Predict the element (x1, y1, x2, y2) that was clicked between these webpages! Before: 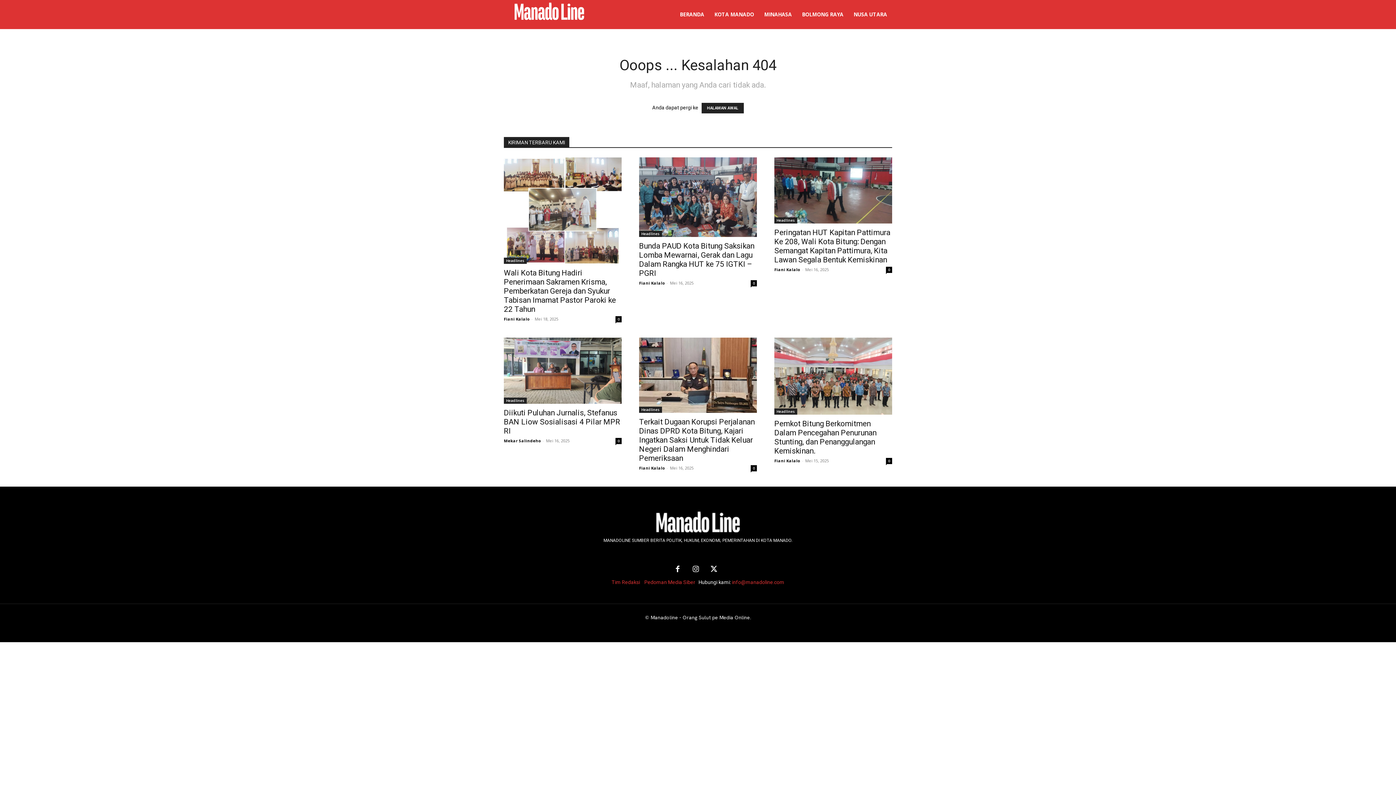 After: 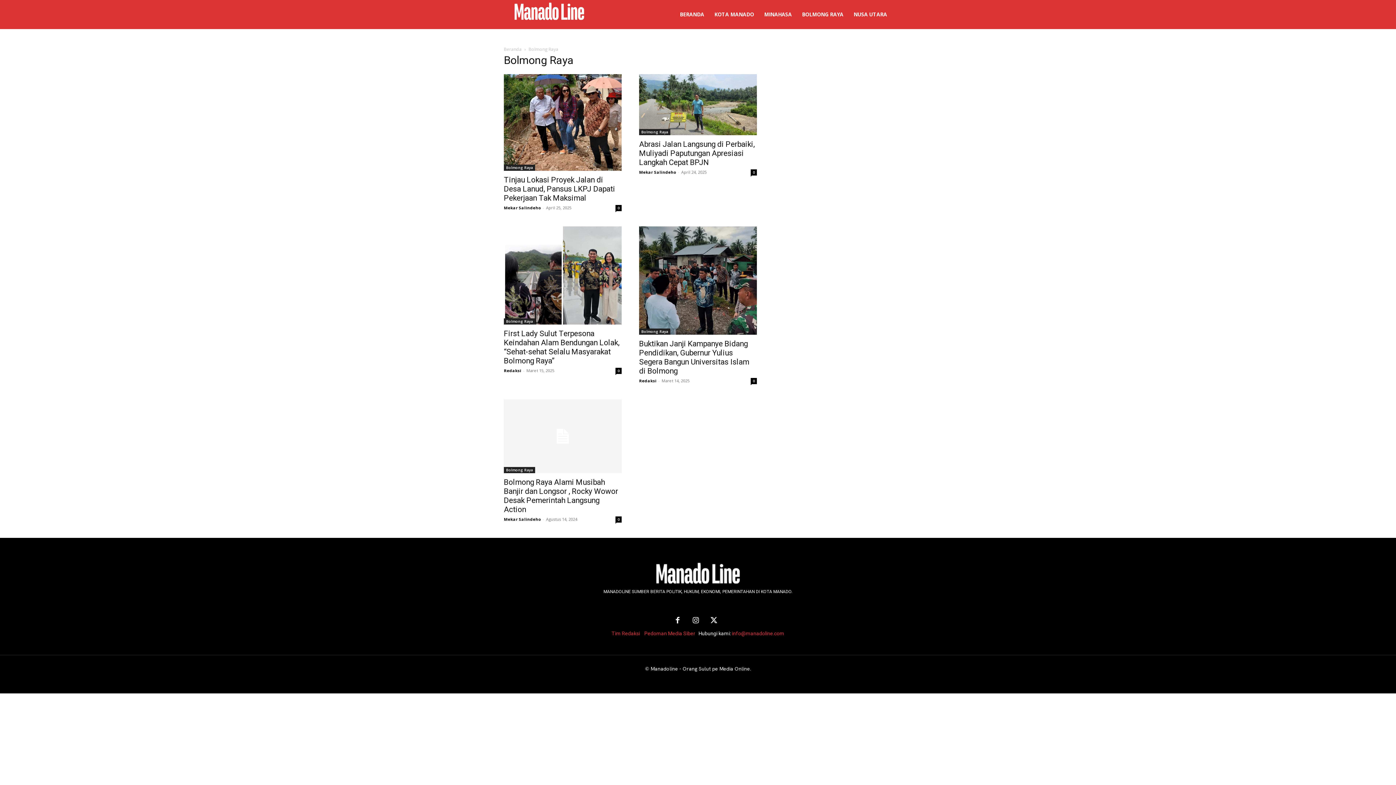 Action: bbox: (797, 0, 848, 29) label: BOLMONG RAYA